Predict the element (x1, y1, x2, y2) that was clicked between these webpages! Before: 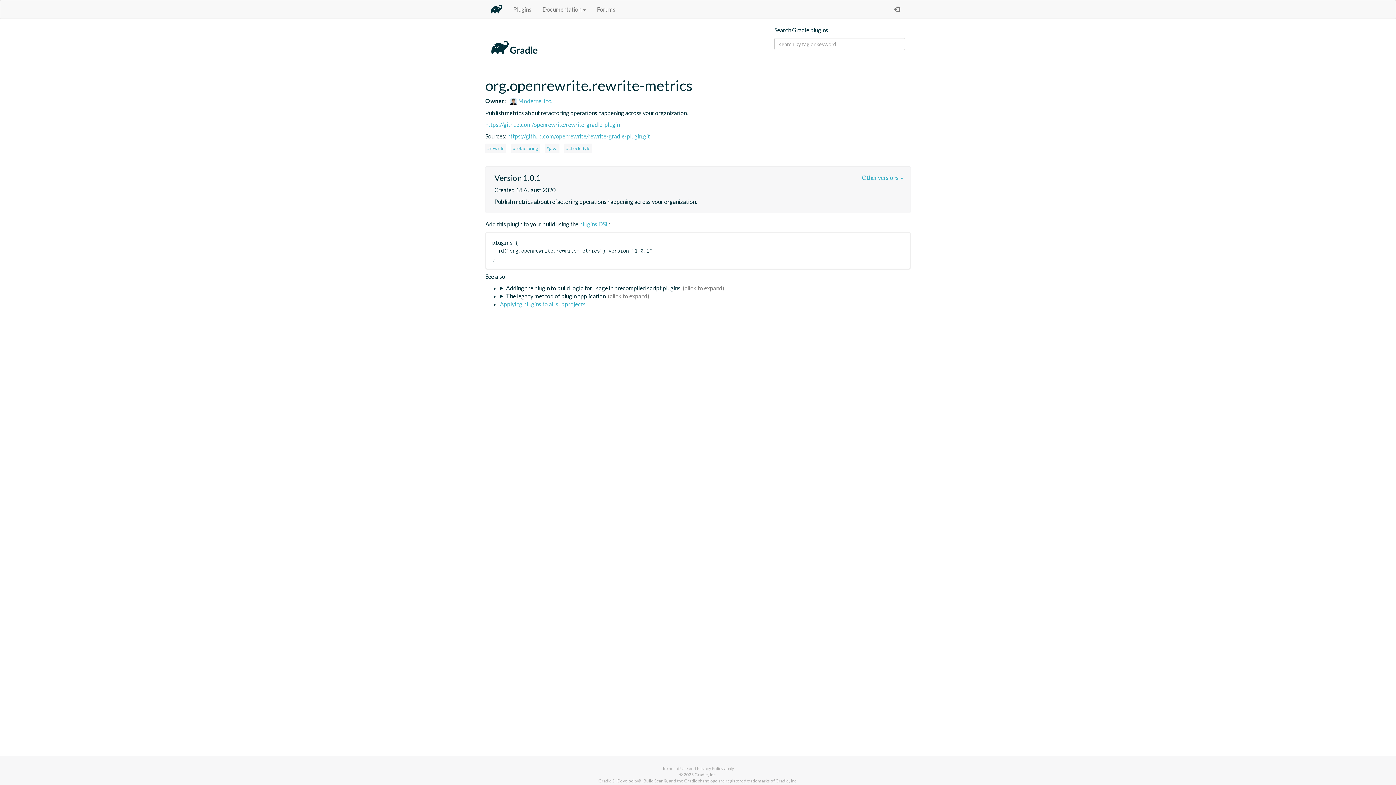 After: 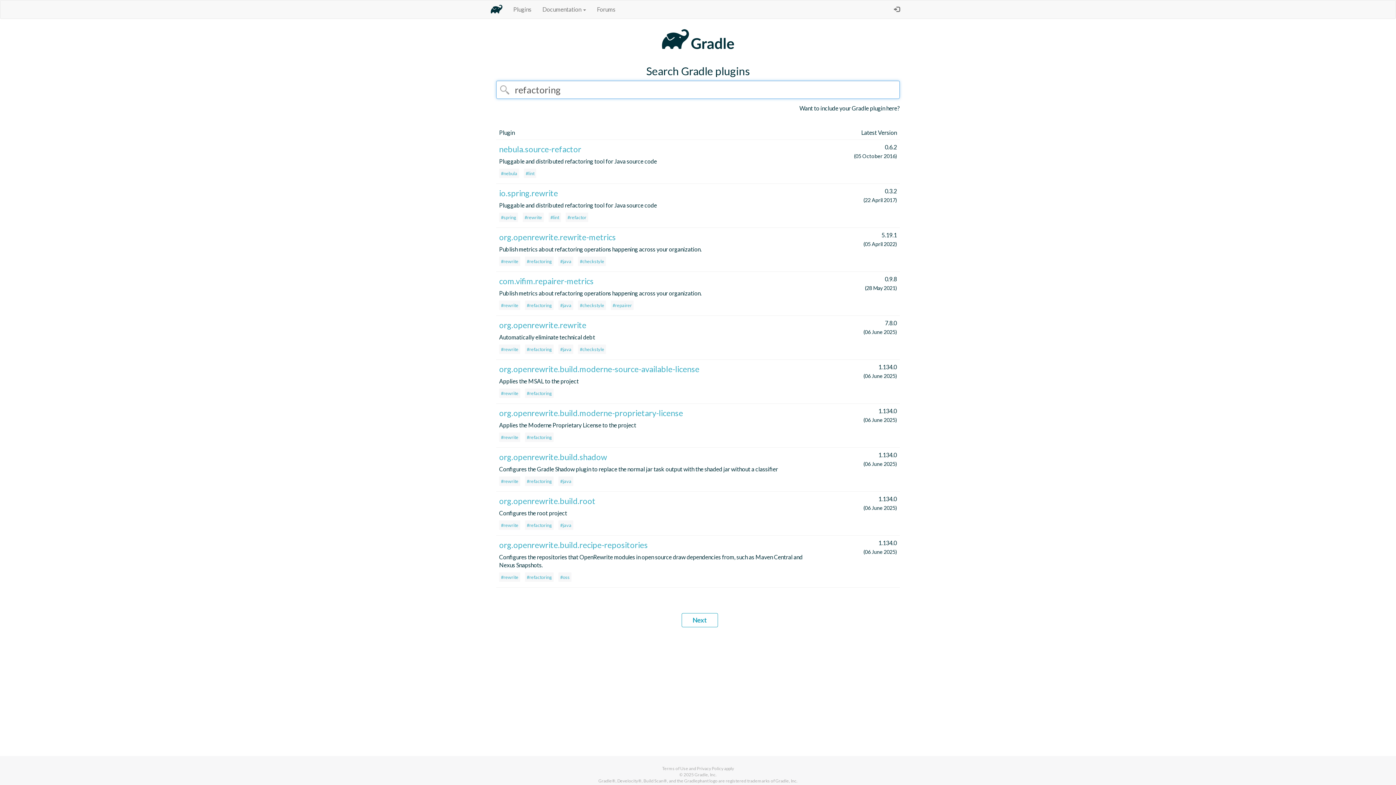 Action: label: #refactoring bbox: (511, 143, 540, 153)